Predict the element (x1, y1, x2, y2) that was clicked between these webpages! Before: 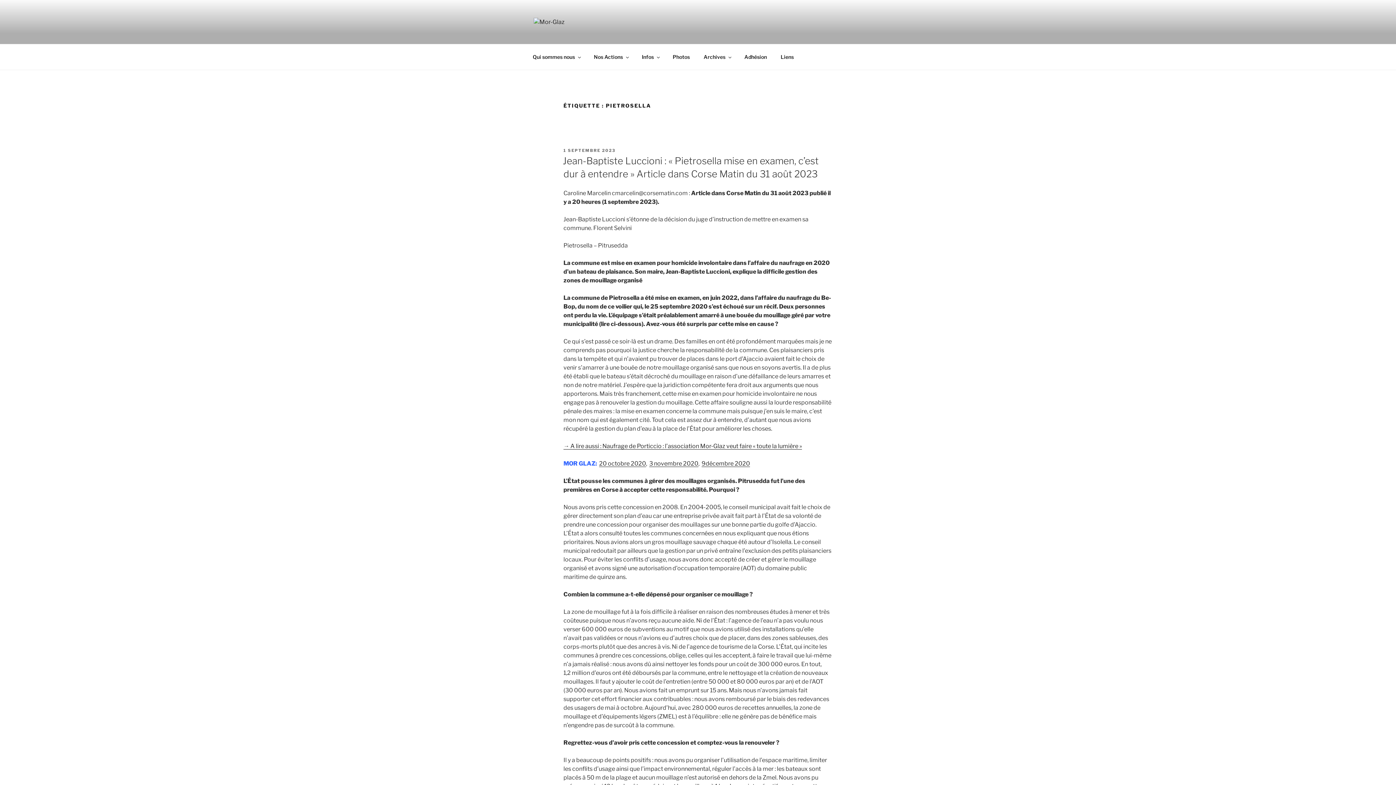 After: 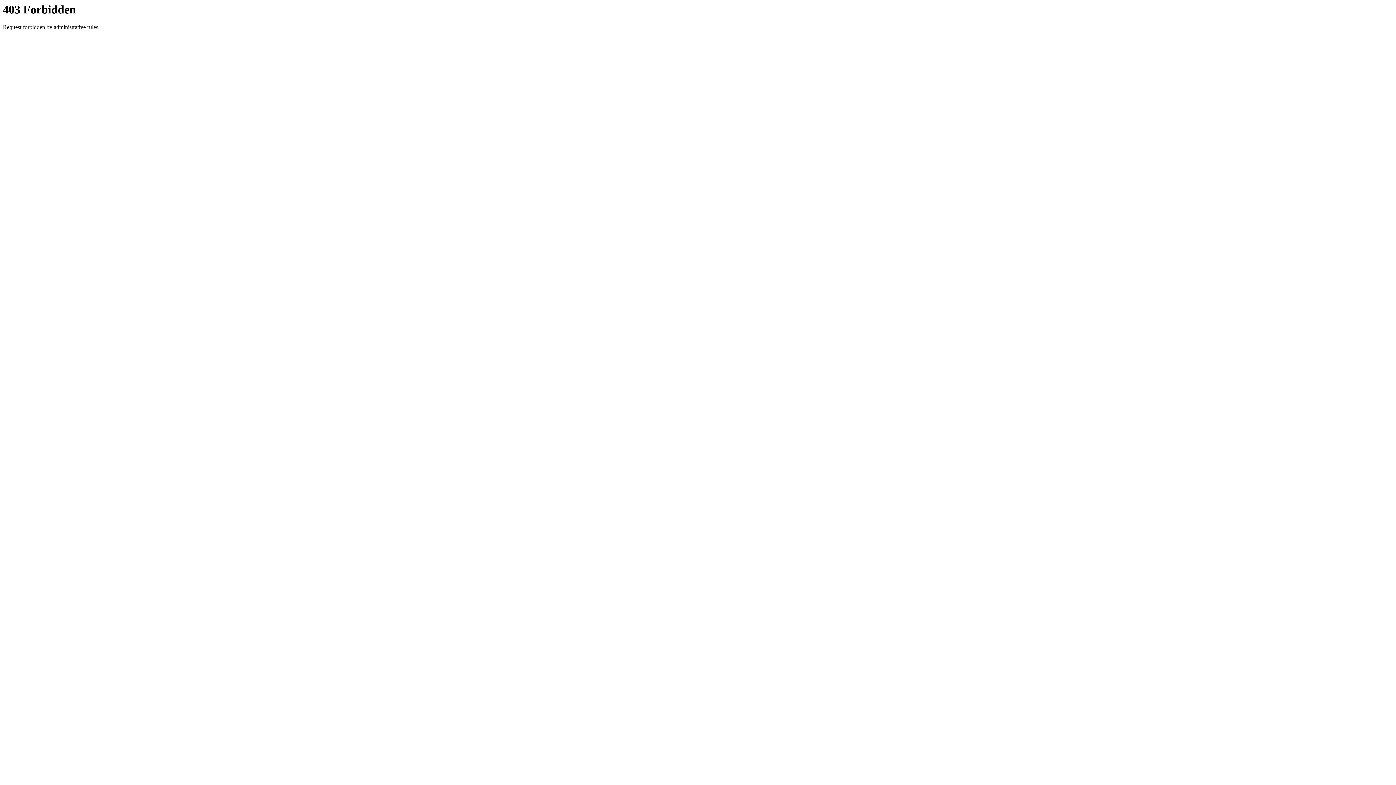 Action: label: Nos Actions bbox: (587, 48, 634, 65)